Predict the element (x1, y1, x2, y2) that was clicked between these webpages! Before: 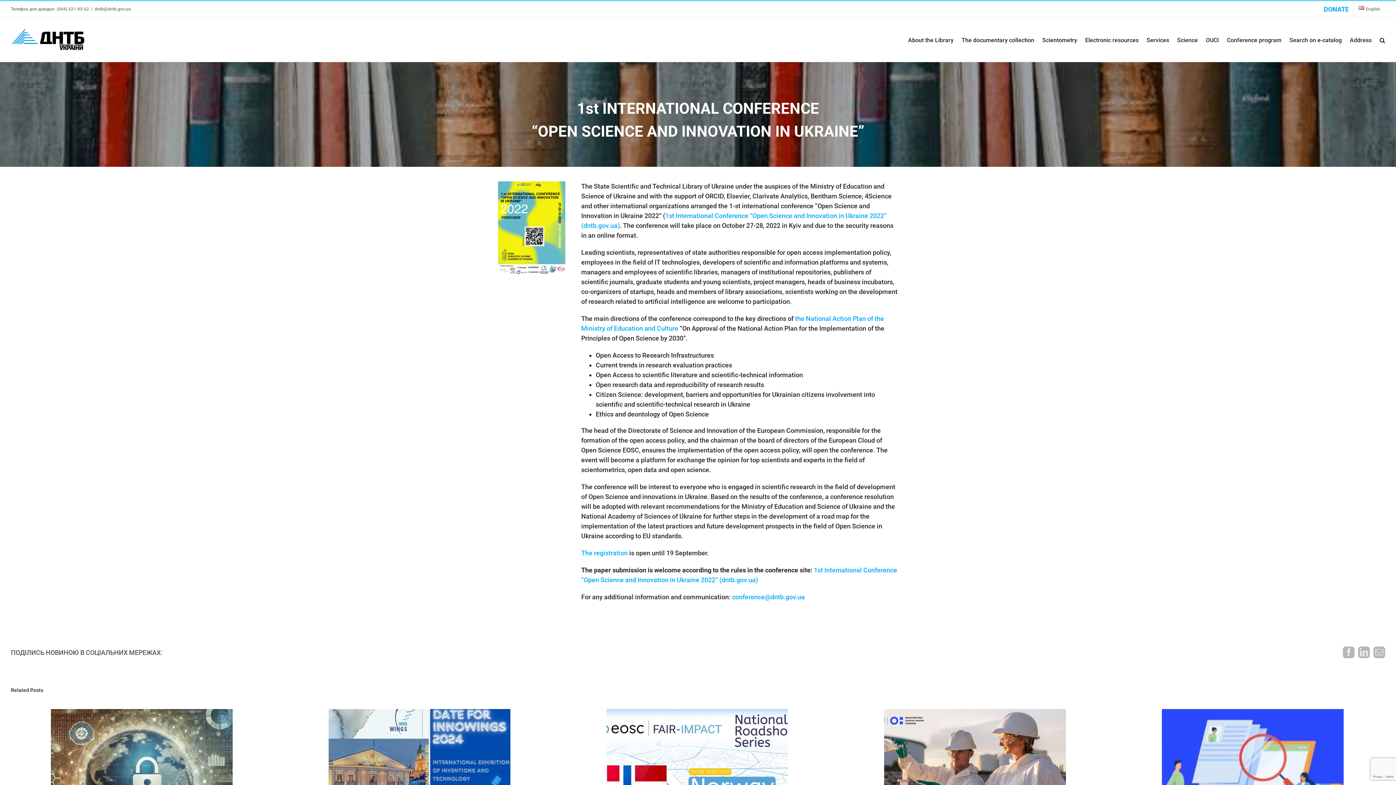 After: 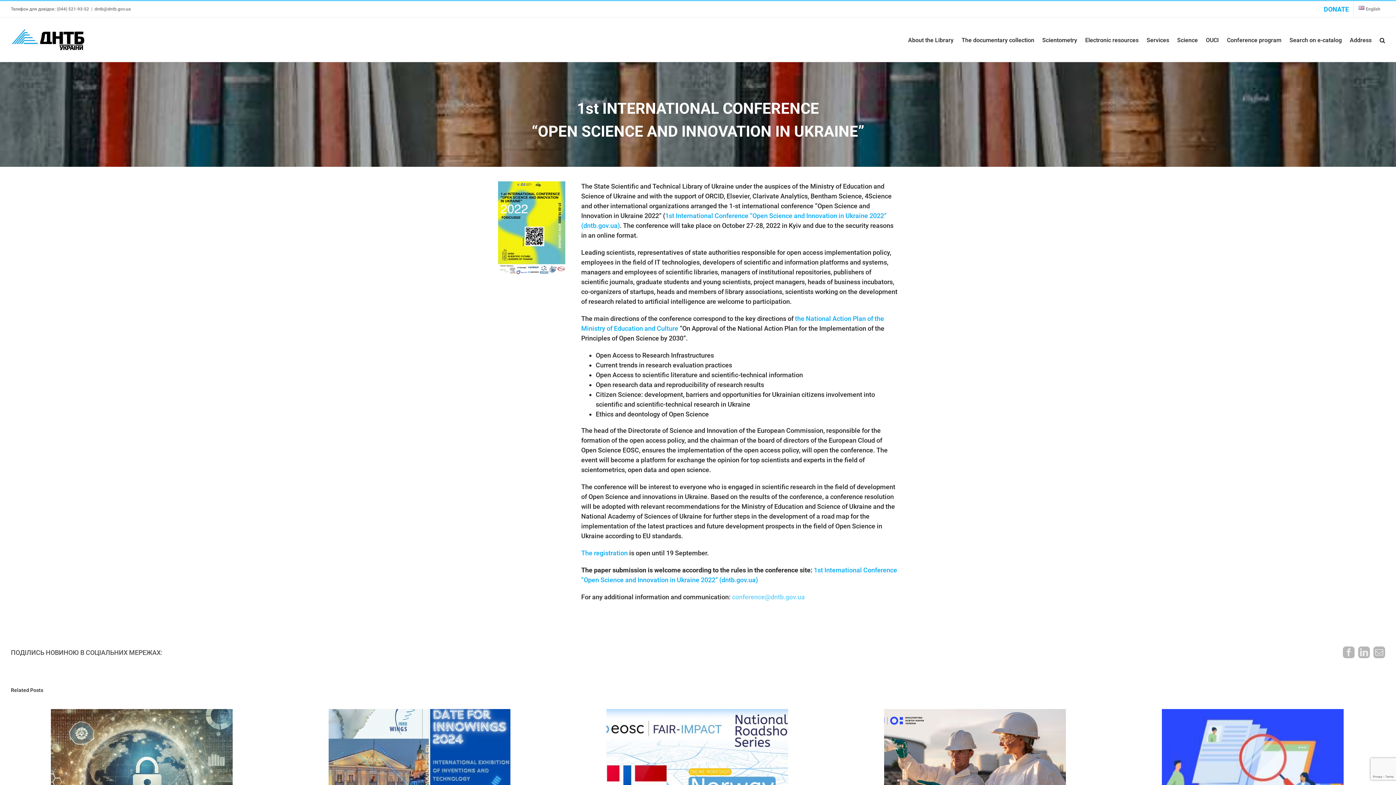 Action: label: conference@dntb.gov.ua bbox: (732, 593, 805, 601)